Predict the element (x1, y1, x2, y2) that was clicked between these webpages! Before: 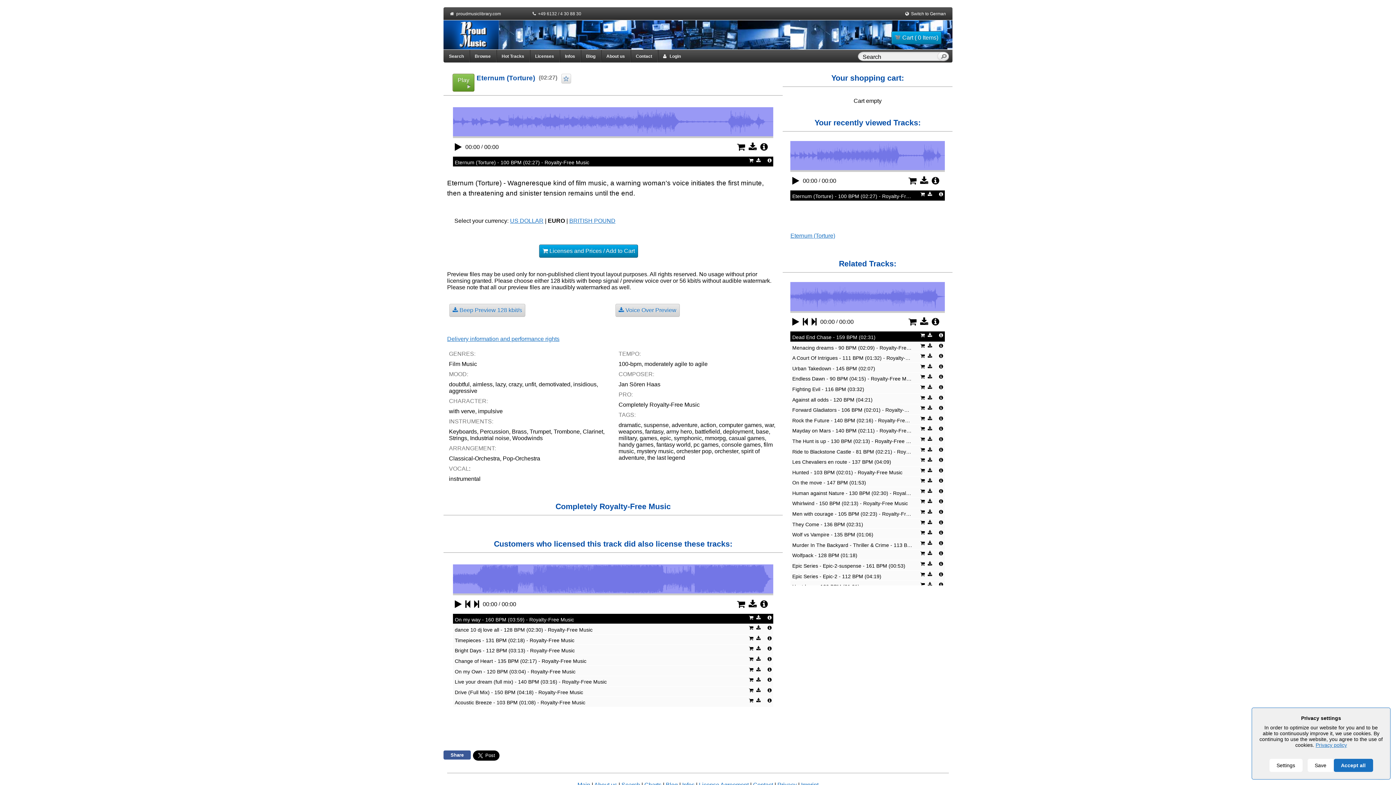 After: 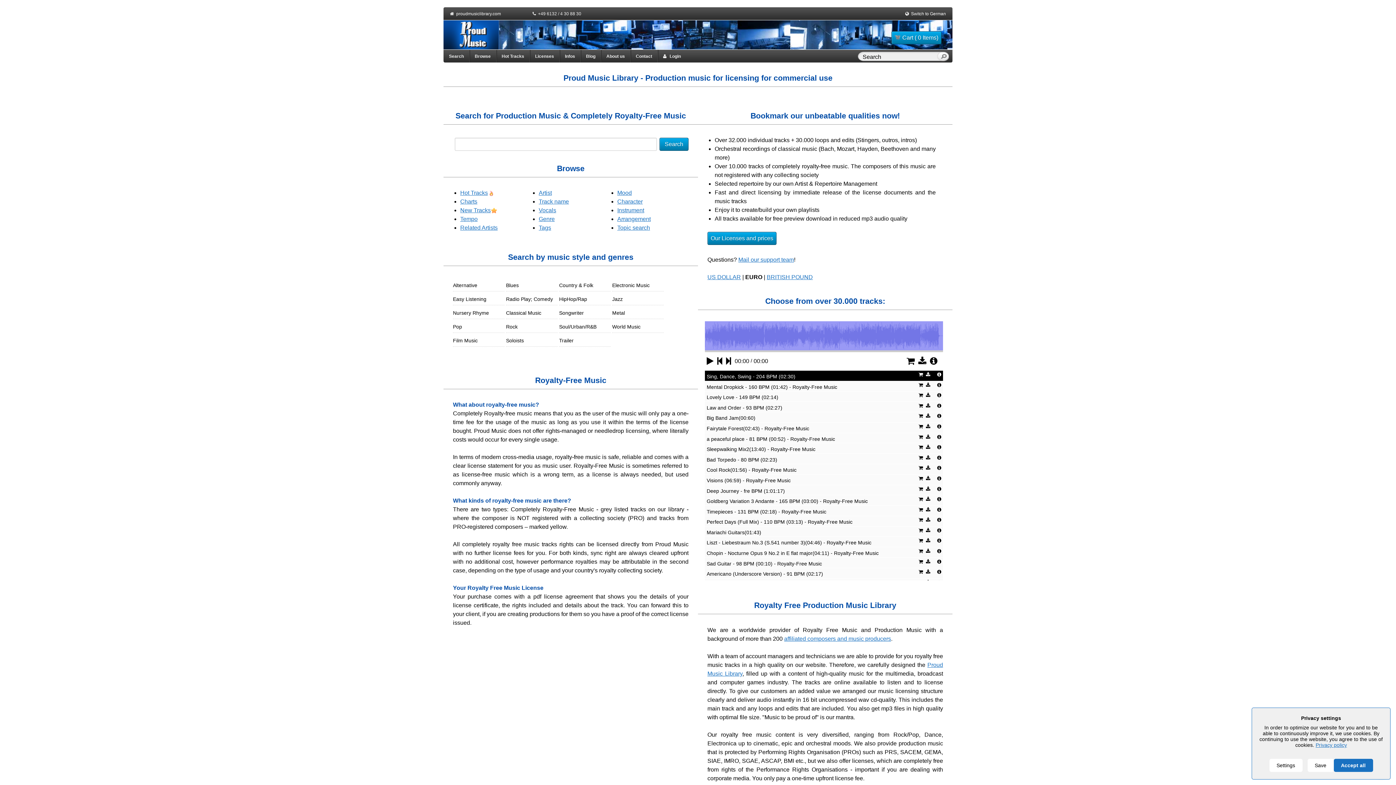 Action: bbox: (456, 11, 501, 16) label: proudmusiclibrary.com